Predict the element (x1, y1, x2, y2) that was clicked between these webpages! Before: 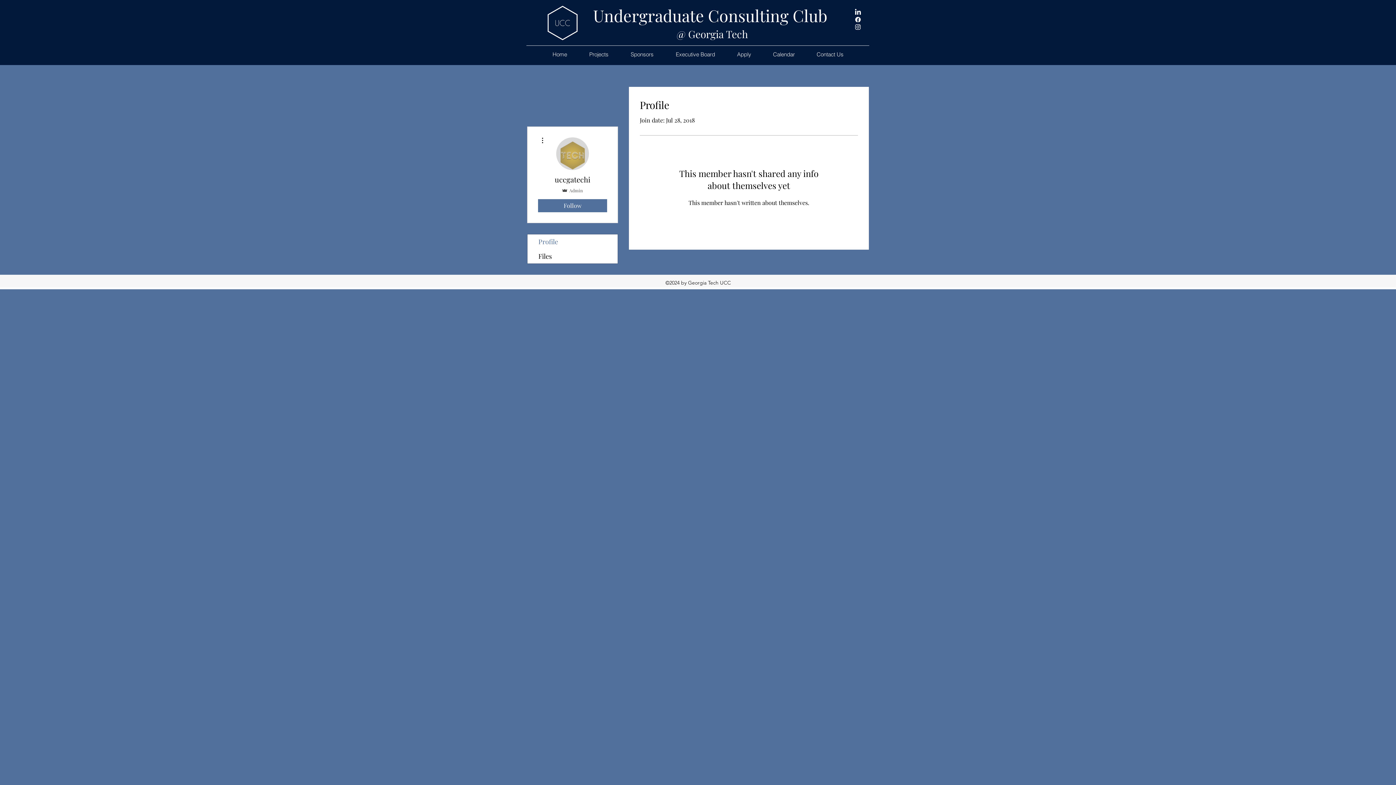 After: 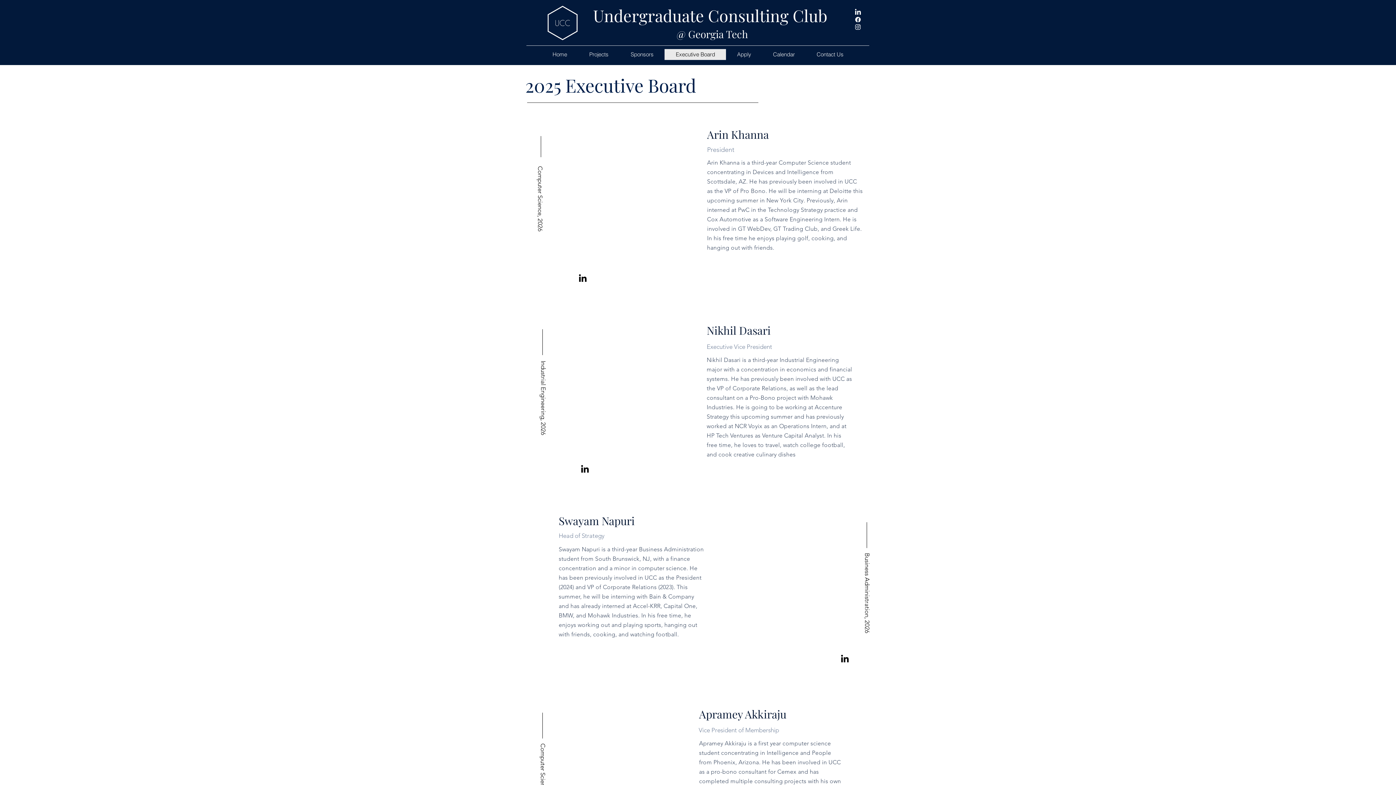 Action: label: Executive Board bbox: (664, 49, 726, 60)